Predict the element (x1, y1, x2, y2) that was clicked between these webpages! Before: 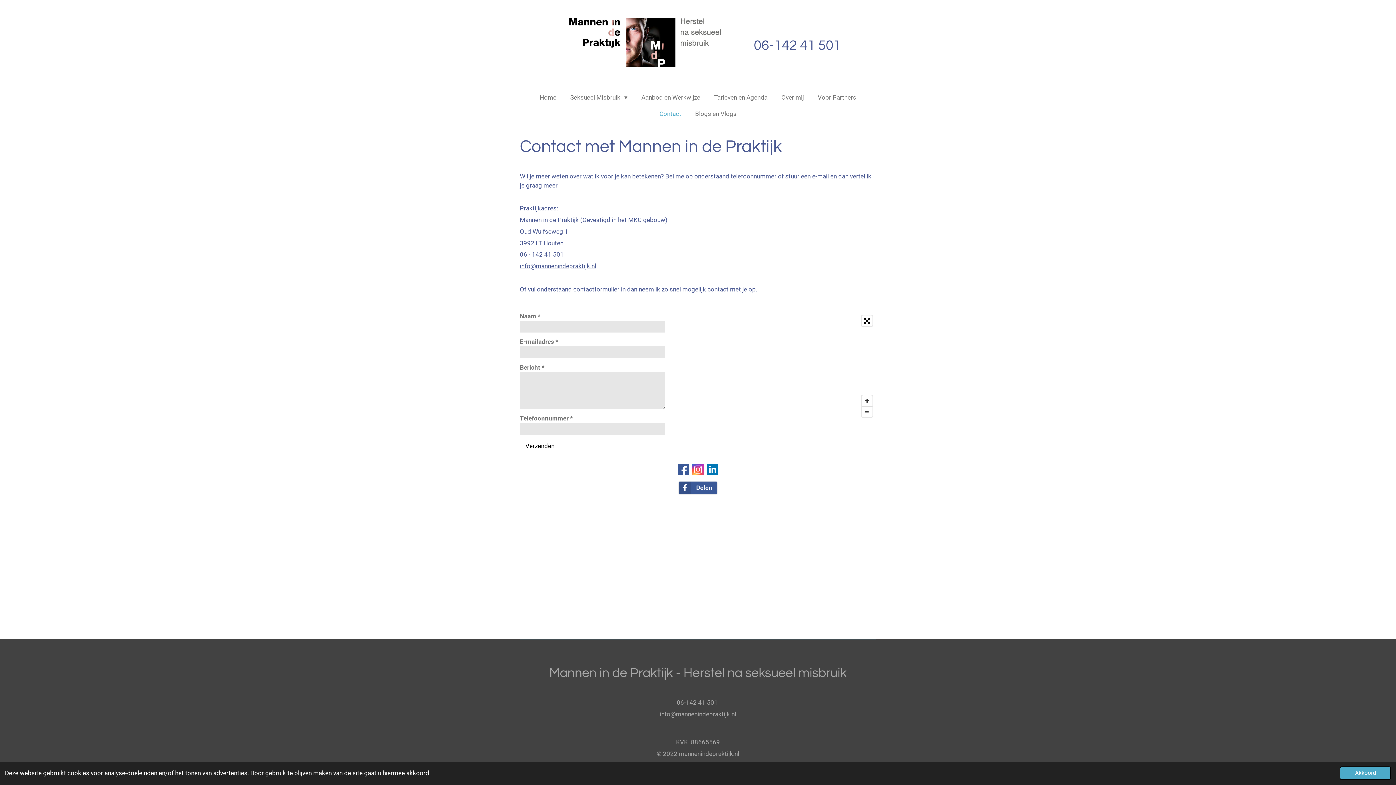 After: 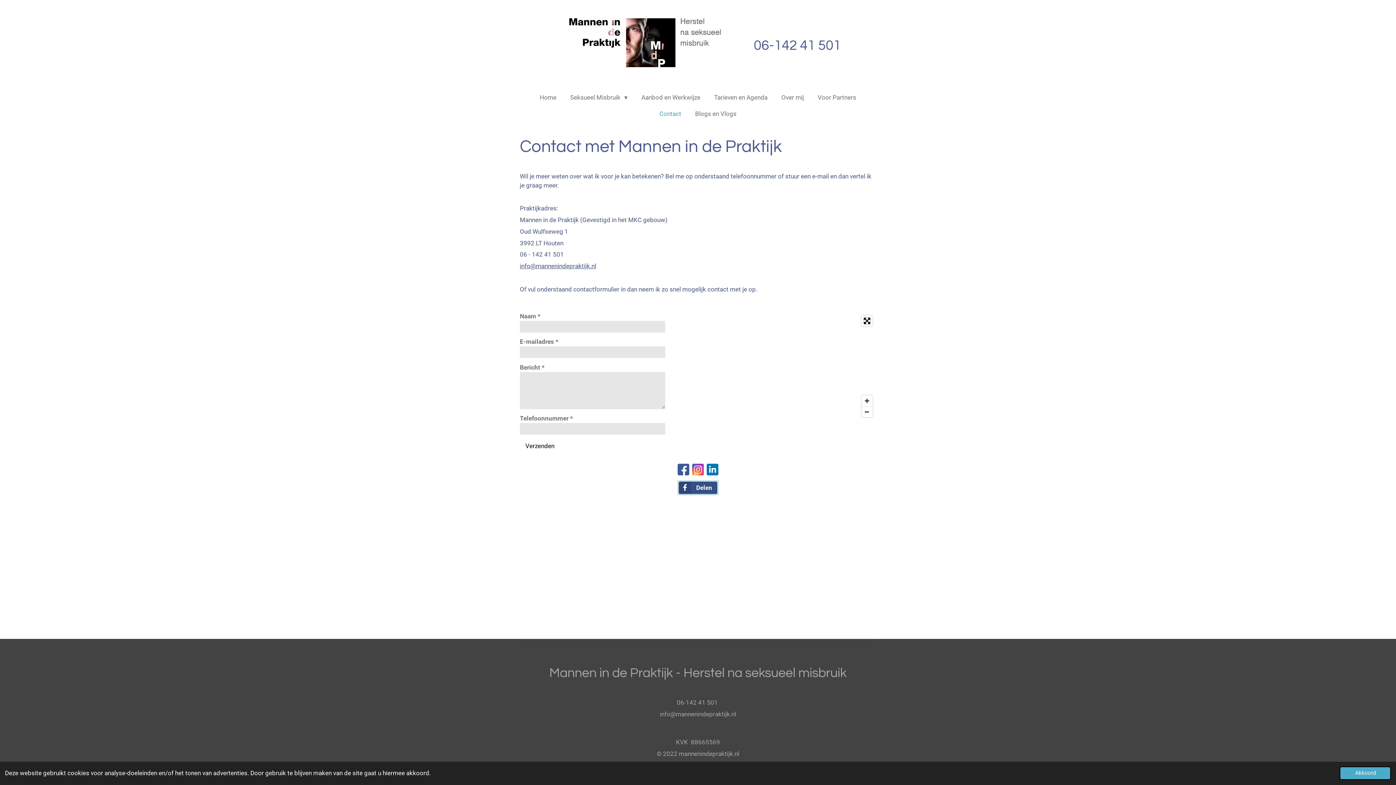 Action: label: Delen bbox: (679, 481, 717, 494)